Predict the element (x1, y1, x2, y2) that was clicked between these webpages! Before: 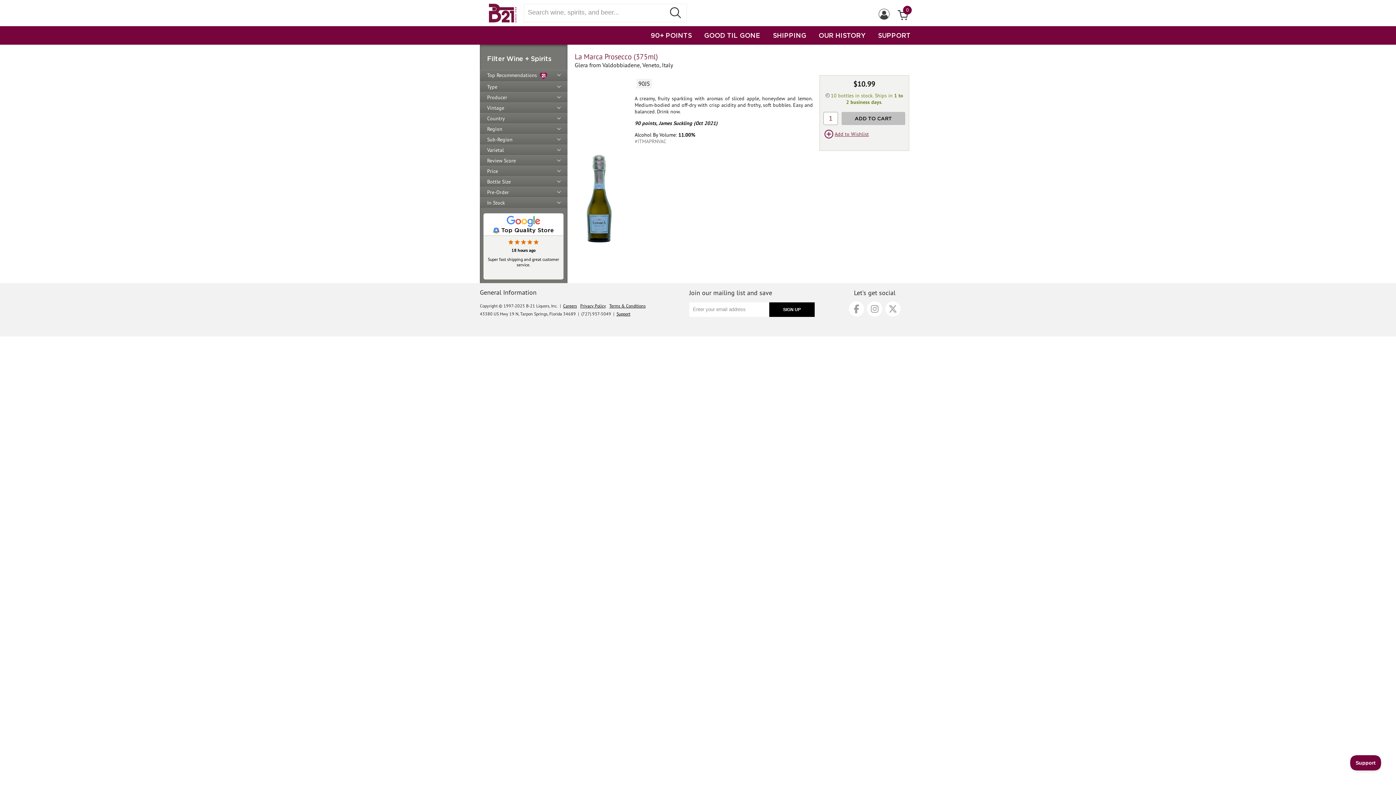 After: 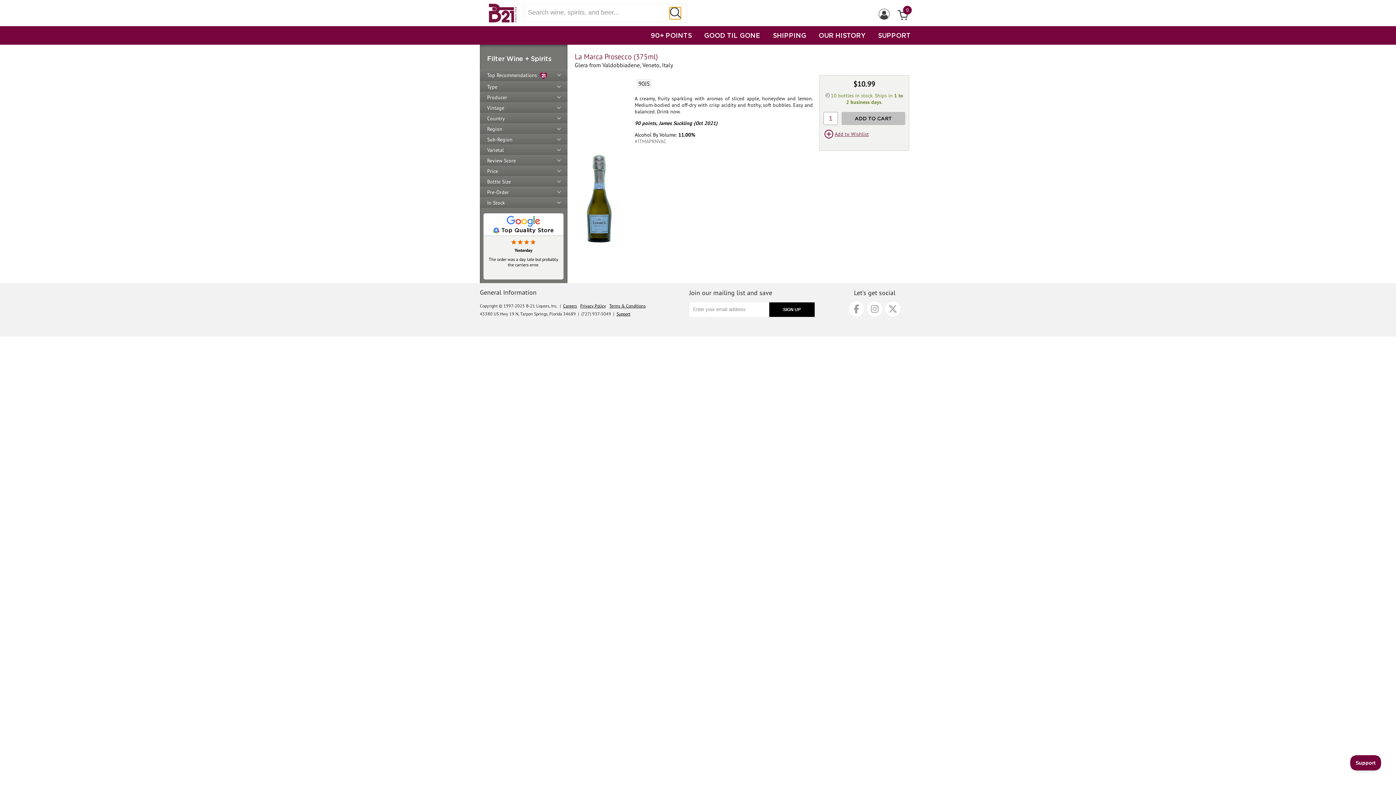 Action: bbox: (669, 7, 681, 18)